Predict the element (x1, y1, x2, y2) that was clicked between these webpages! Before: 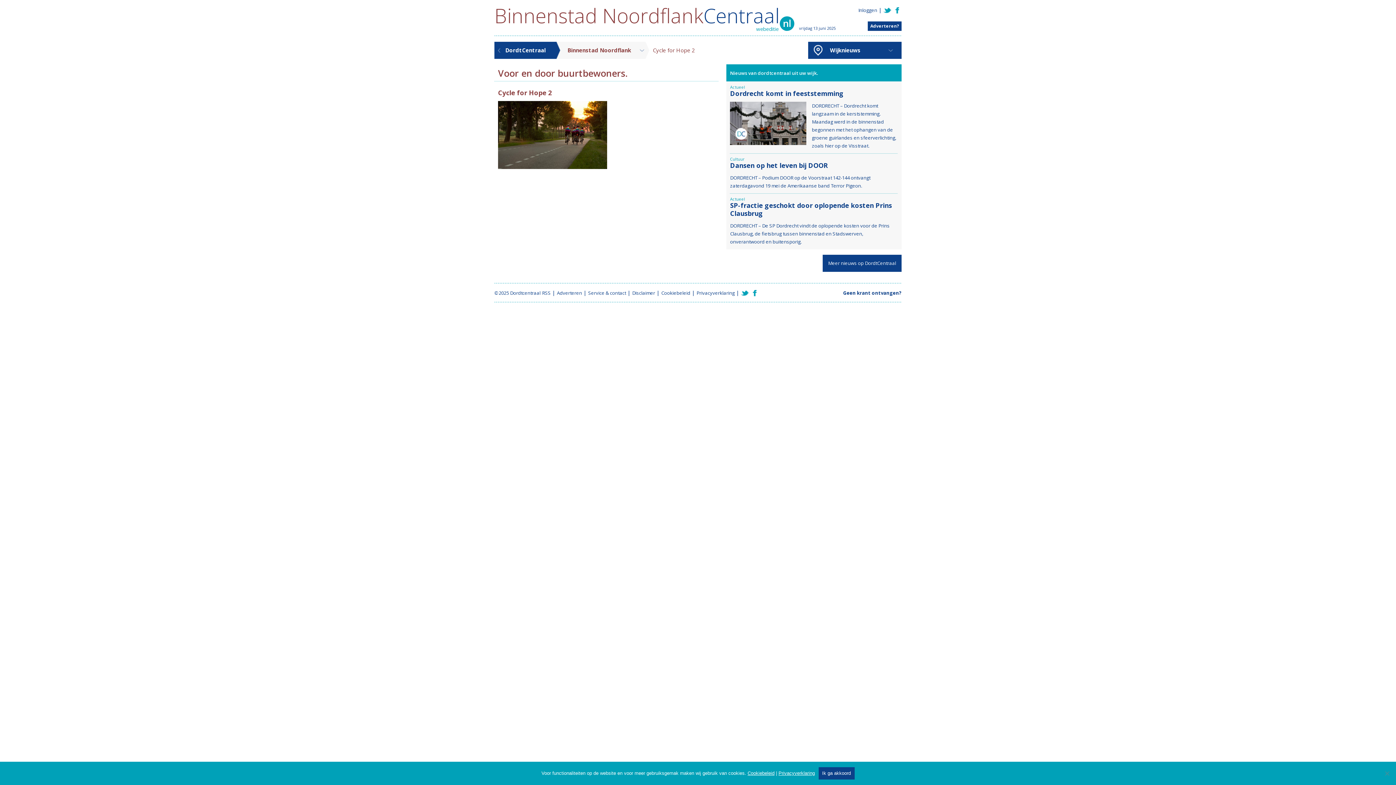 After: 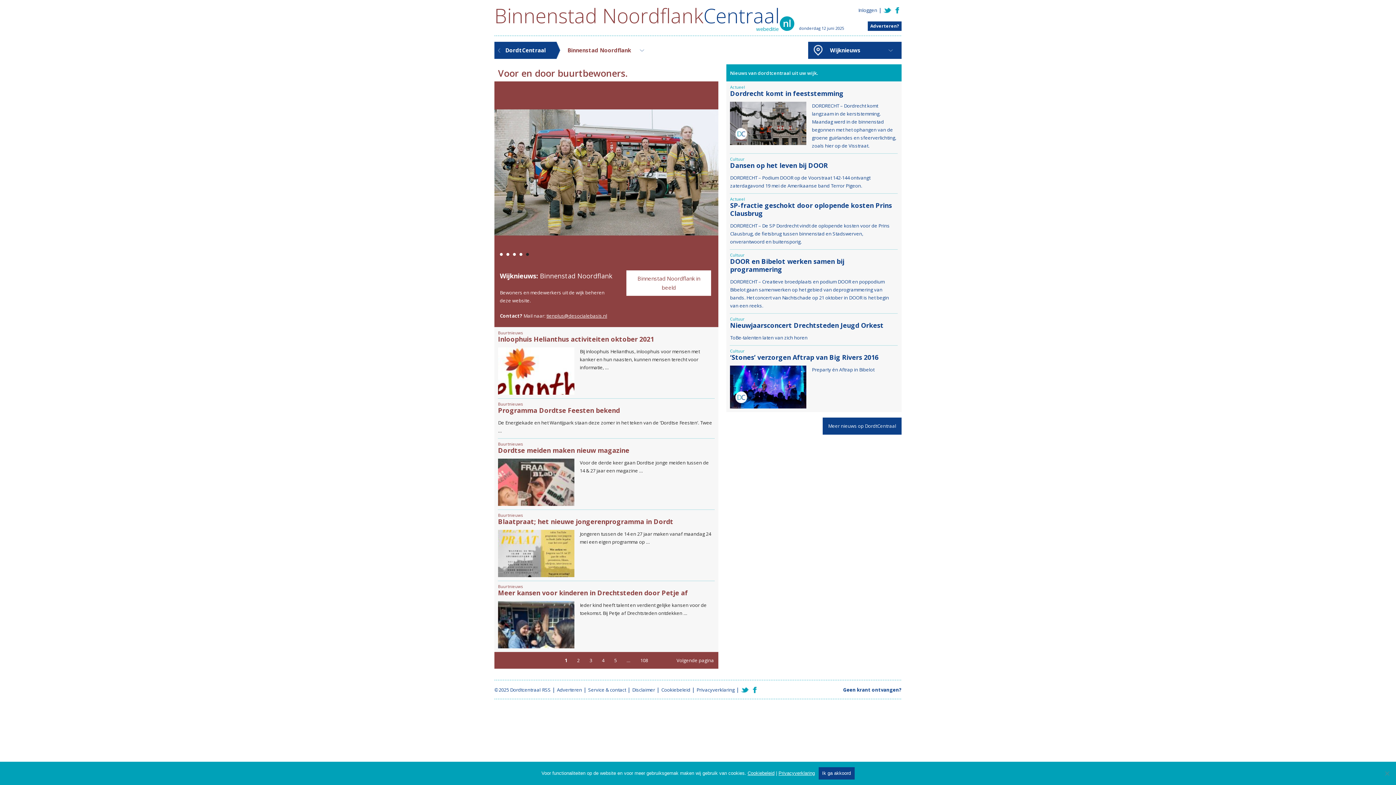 Action: bbox: (494, 1, 780, 29) label: Binnenstad NoordflankCentraal
webeditie
nl